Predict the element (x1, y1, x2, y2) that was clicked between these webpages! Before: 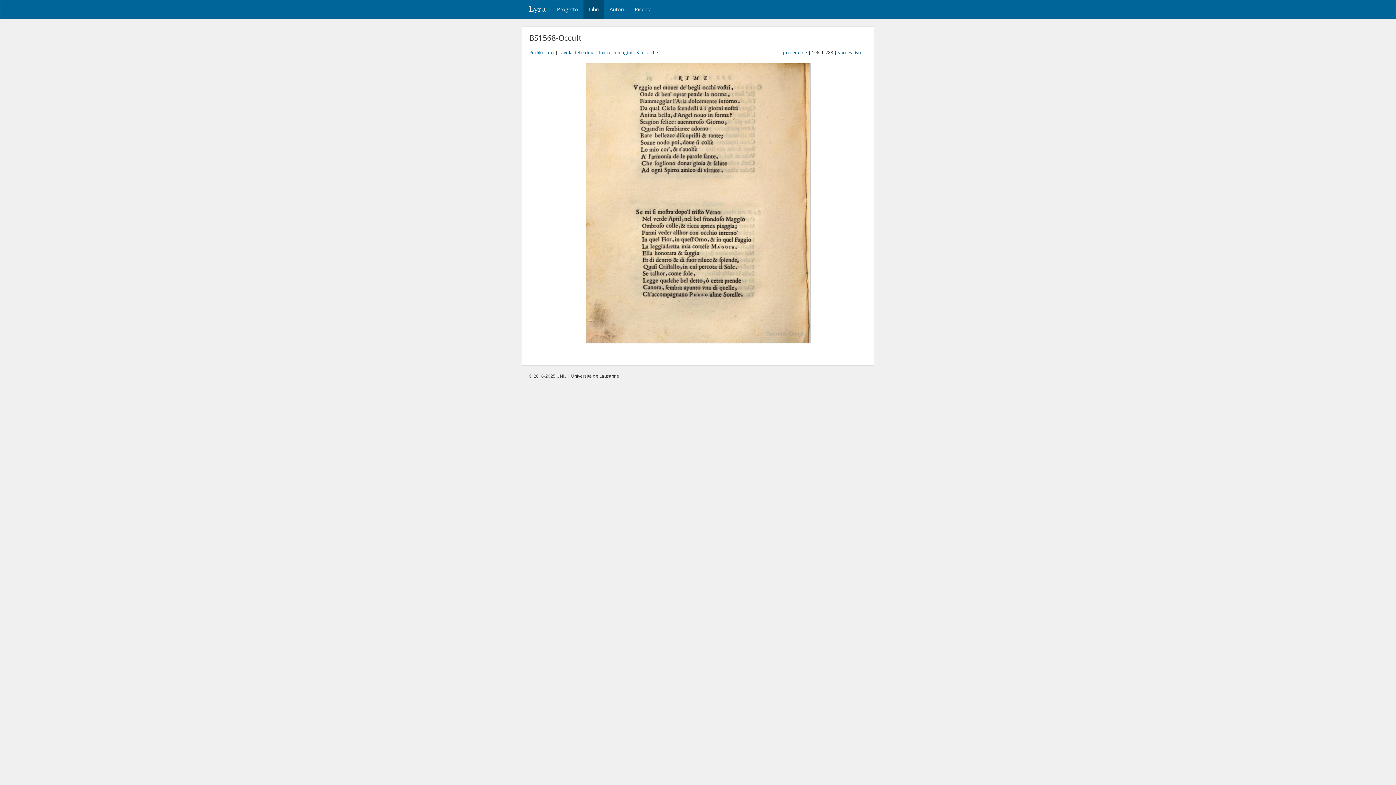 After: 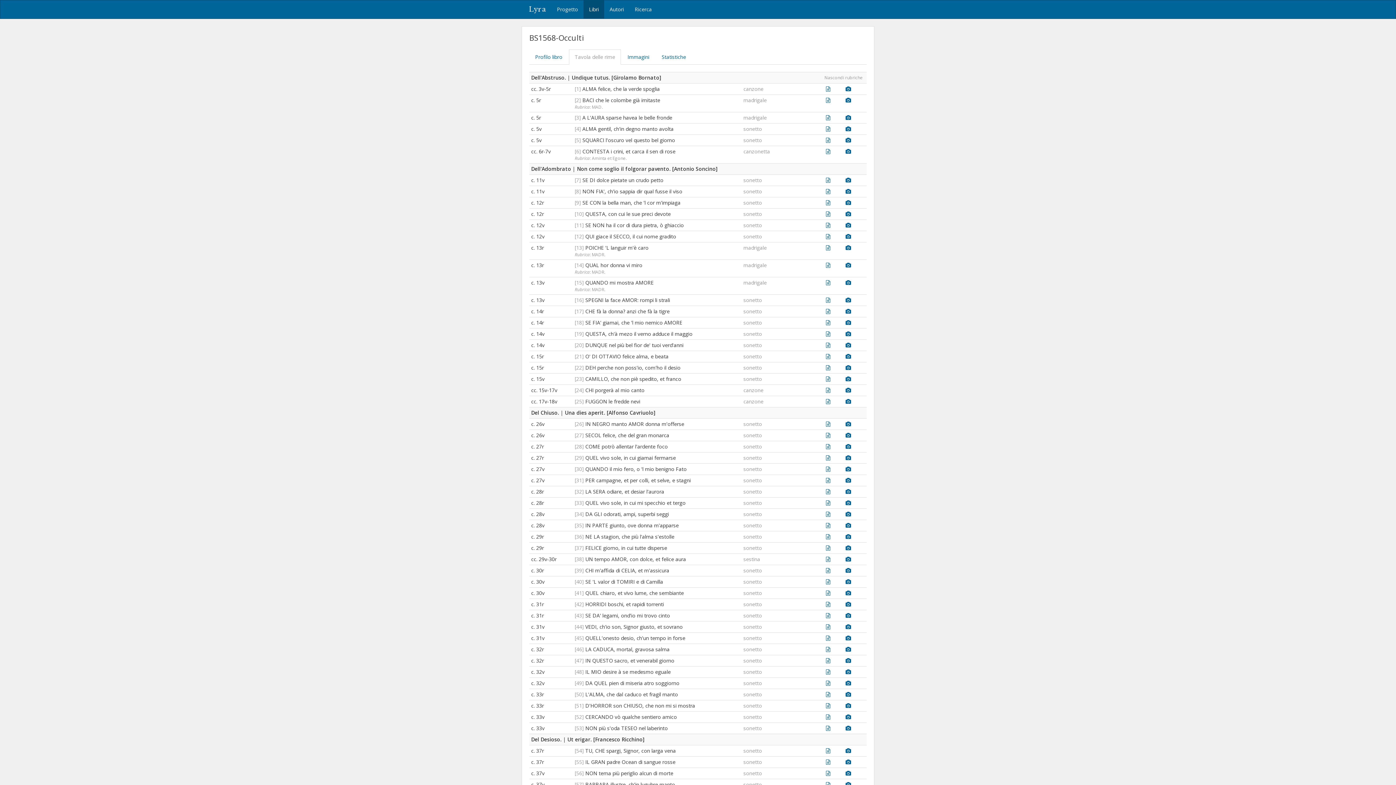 Action: label: Tavola delle rime bbox: (558, 49, 594, 55)